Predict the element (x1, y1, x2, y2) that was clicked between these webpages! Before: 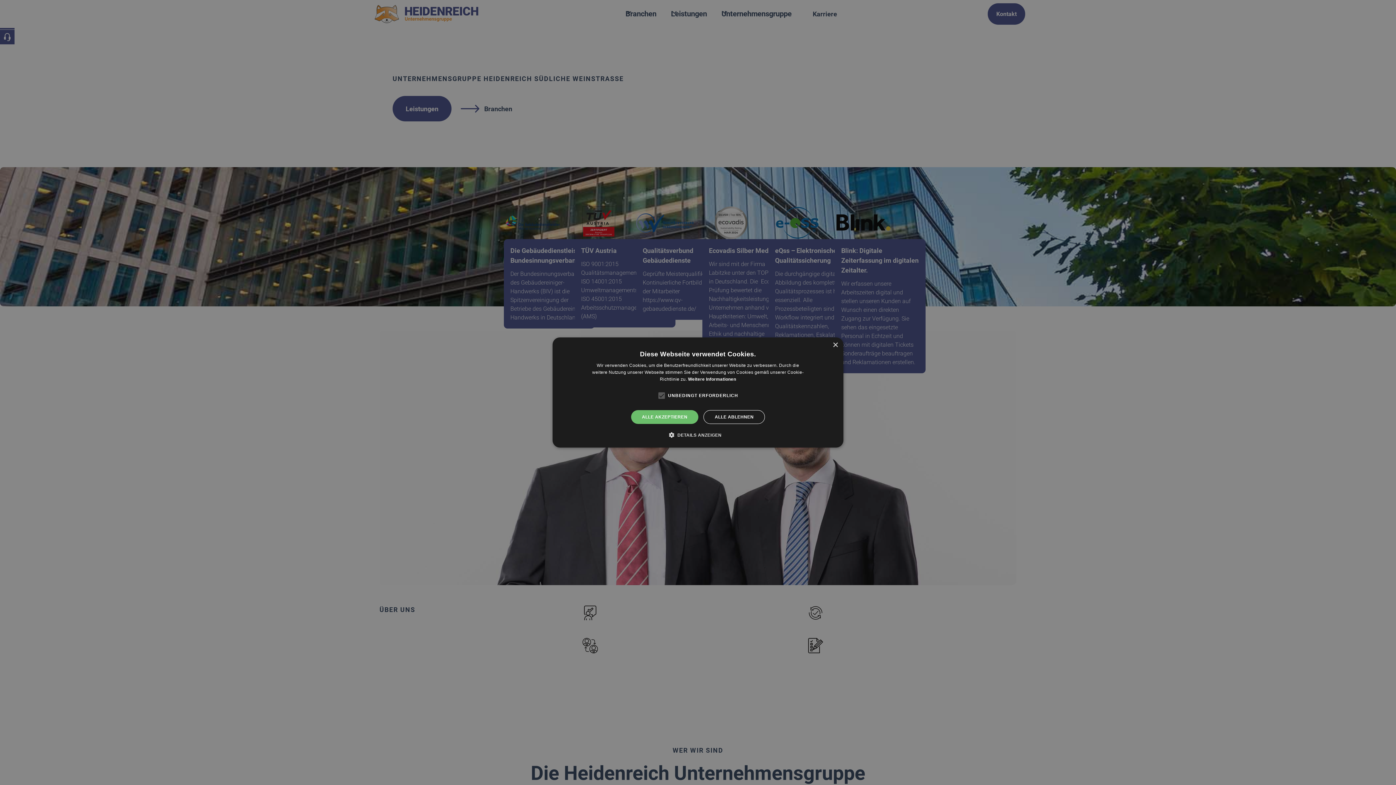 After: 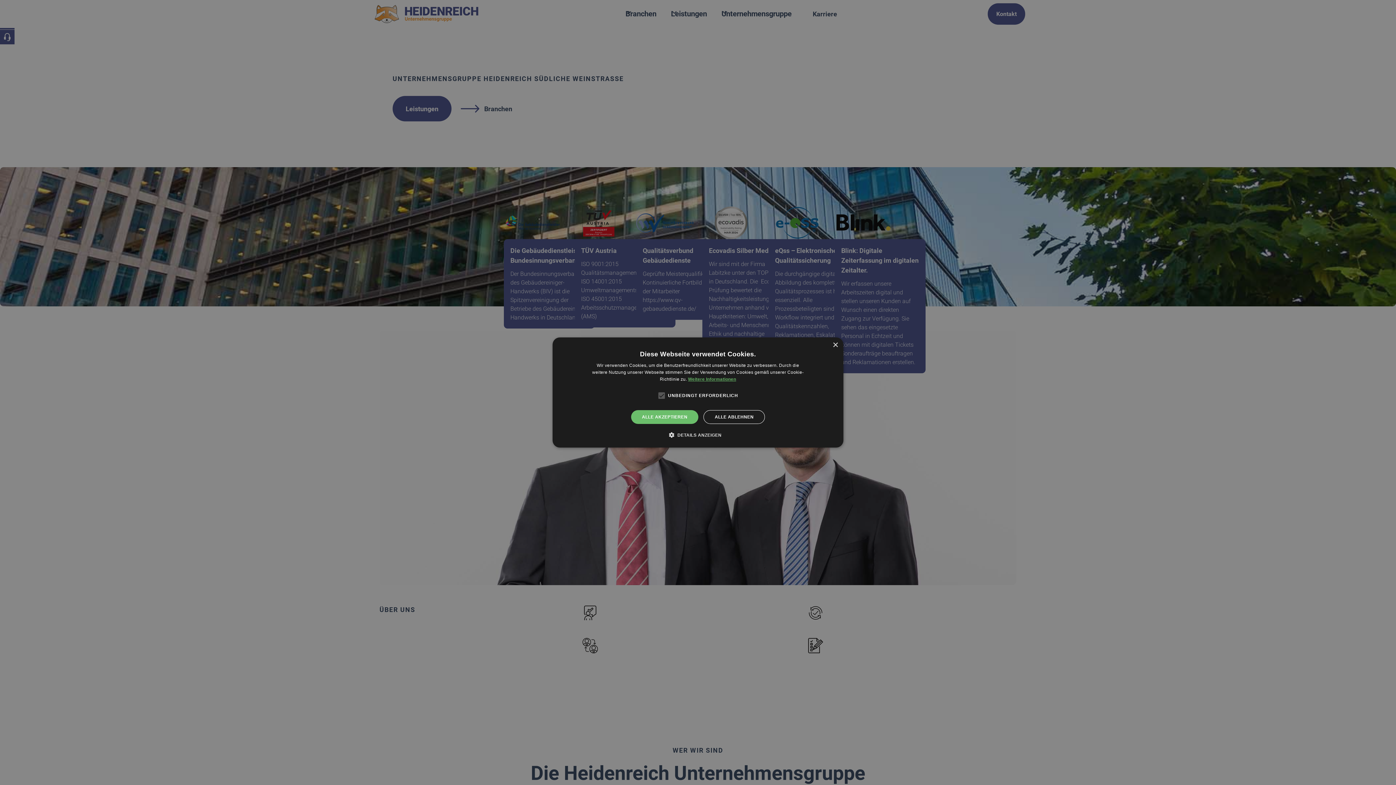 Action: bbox: (688, 376, 736, 382) label: Weitere Informationen, opens a new window